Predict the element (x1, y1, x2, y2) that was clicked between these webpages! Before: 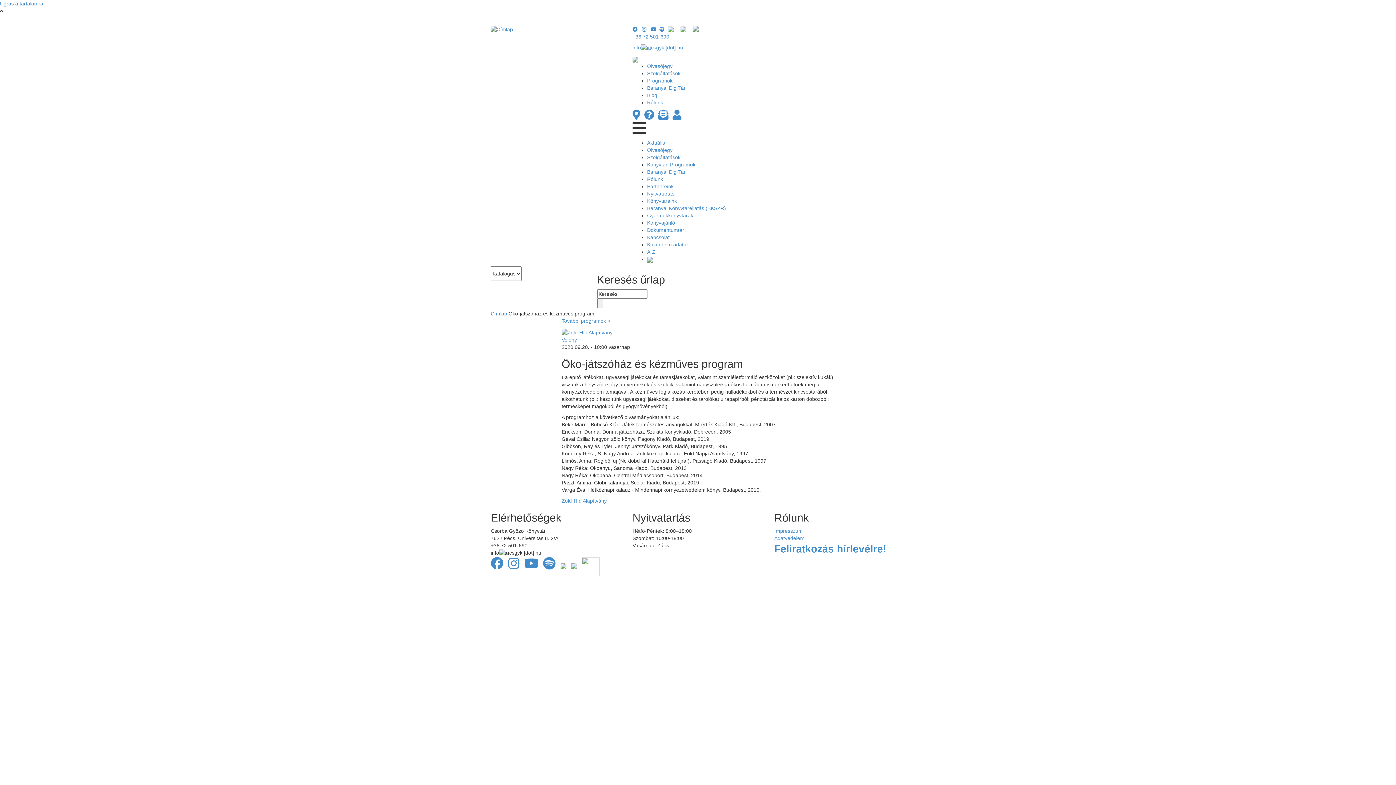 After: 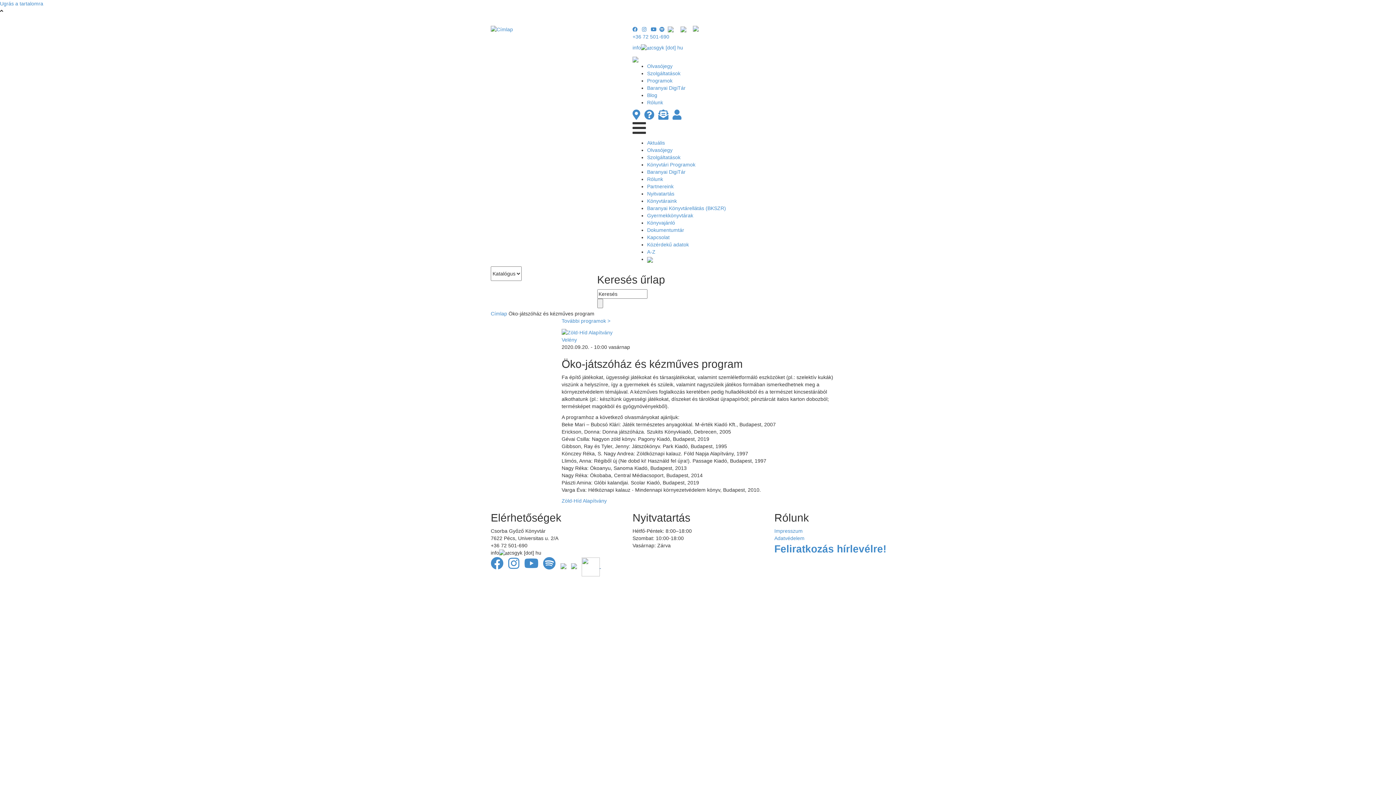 Action: label:   bbox: (581, 563, 601, 569)